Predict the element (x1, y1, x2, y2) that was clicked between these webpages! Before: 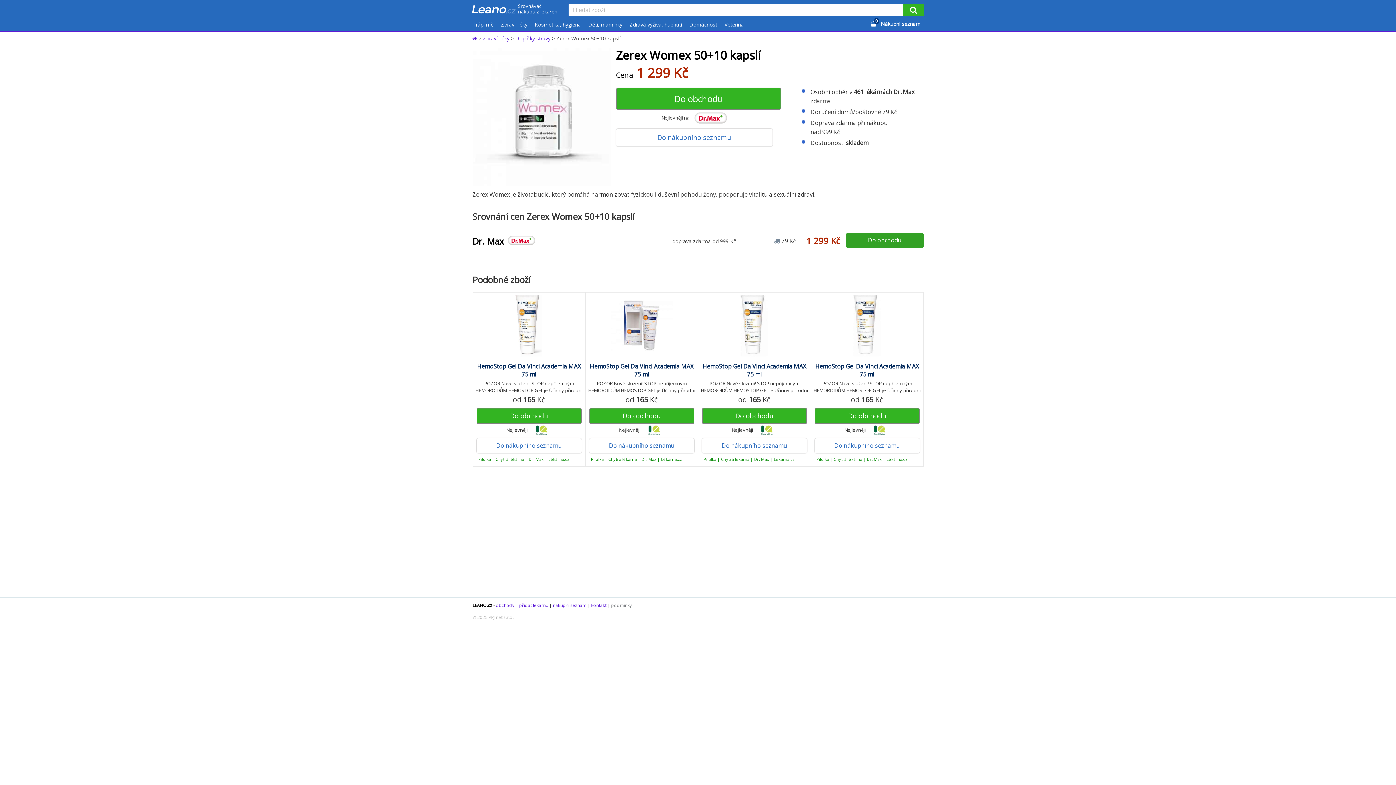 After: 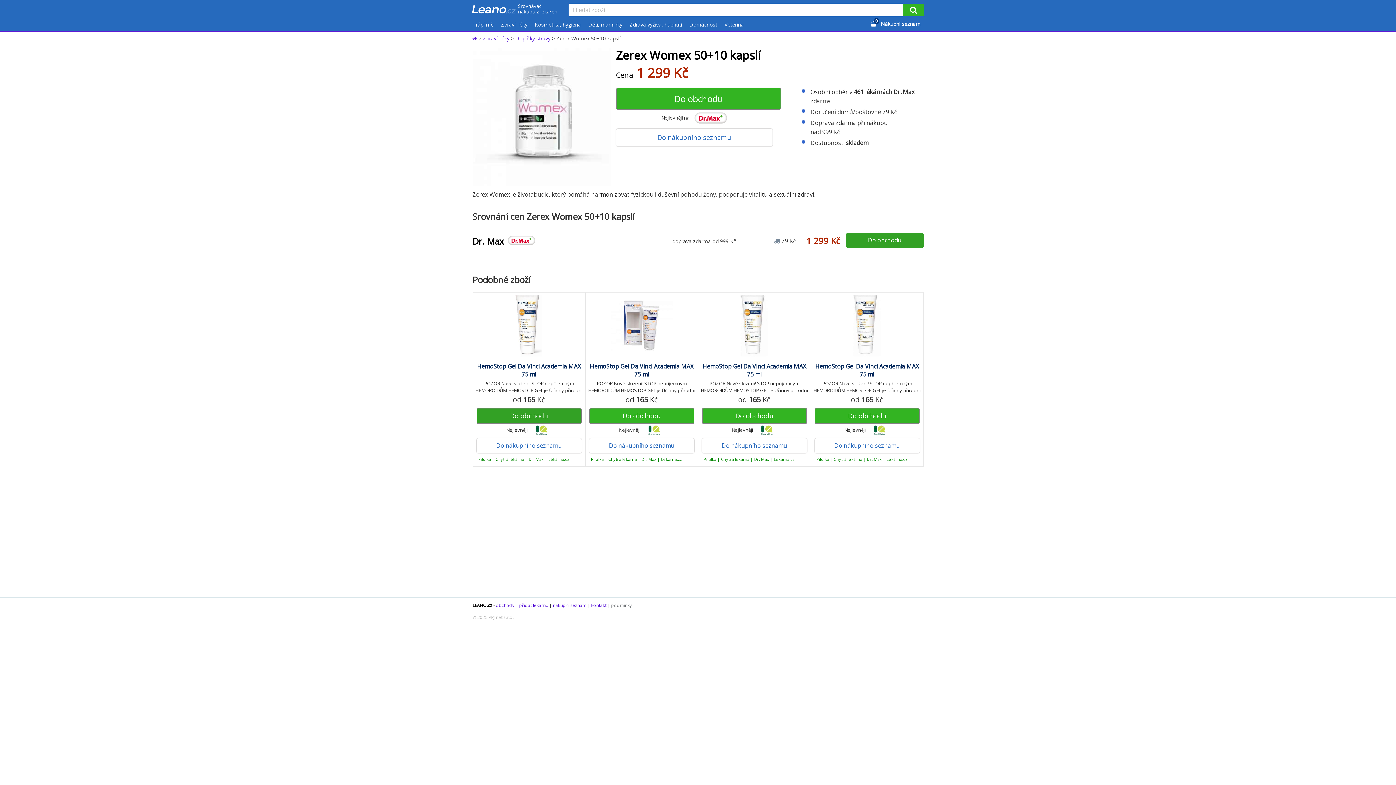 Action: label: Do obchodu bbox: (476, 407, 581, 424)